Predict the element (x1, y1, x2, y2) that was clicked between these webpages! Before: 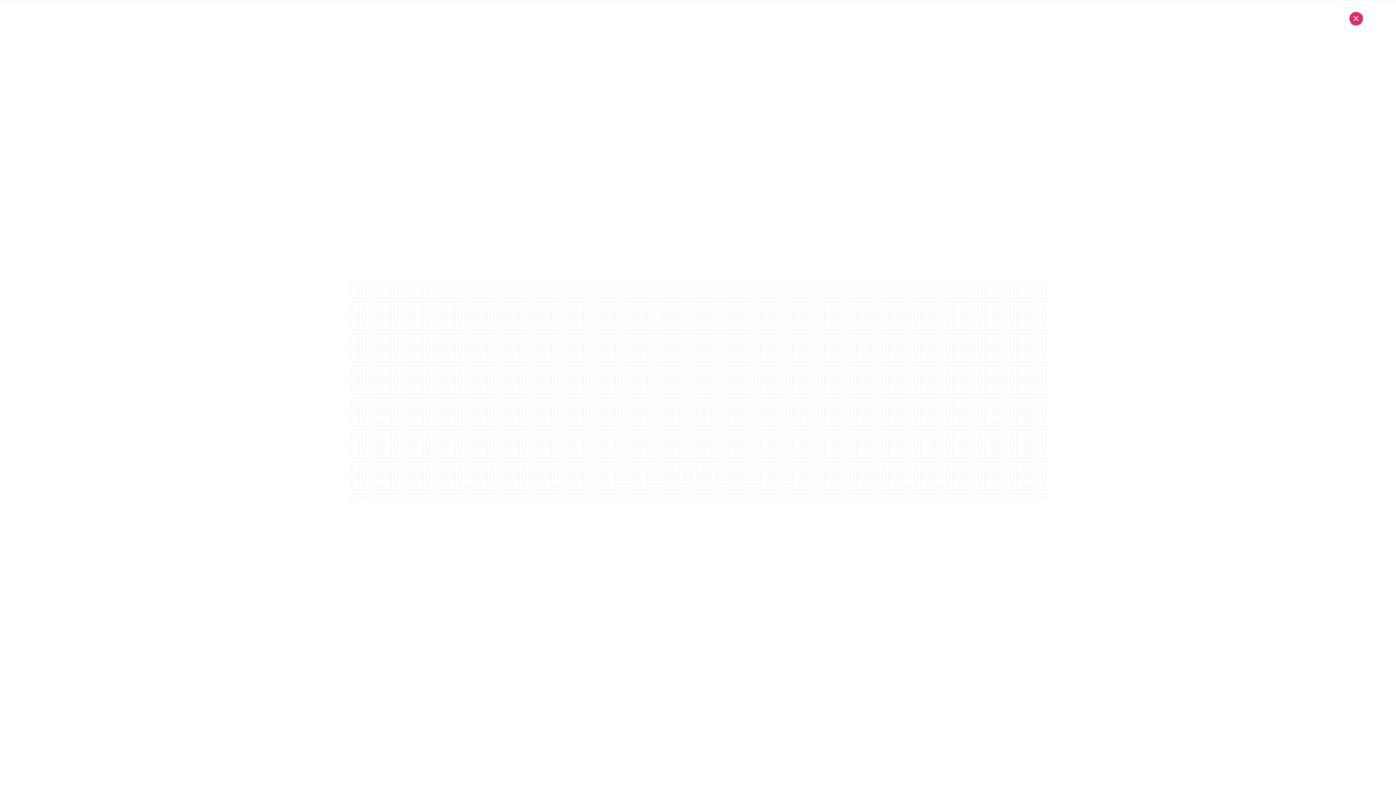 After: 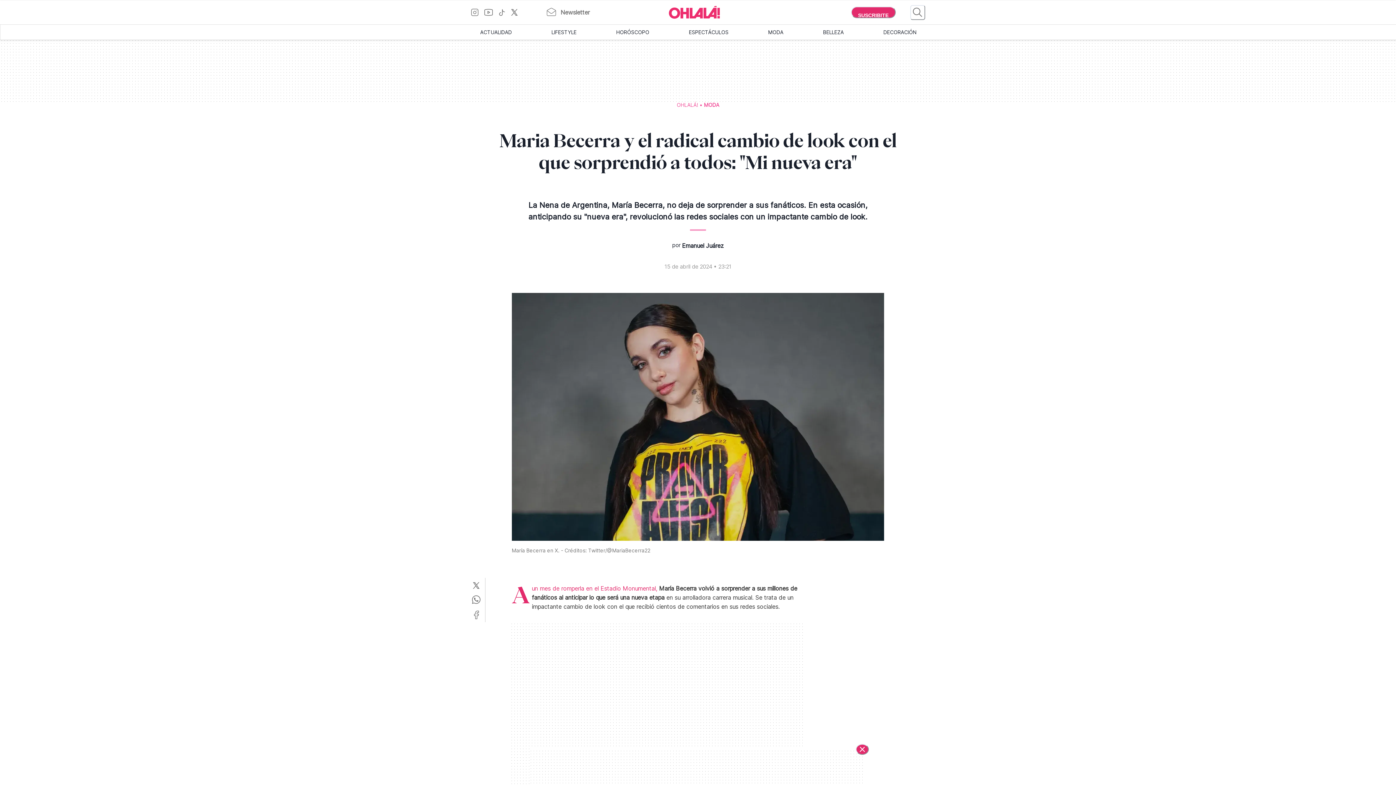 Action: label: Cerrar bbox: (1349, 11, 1363, 25)